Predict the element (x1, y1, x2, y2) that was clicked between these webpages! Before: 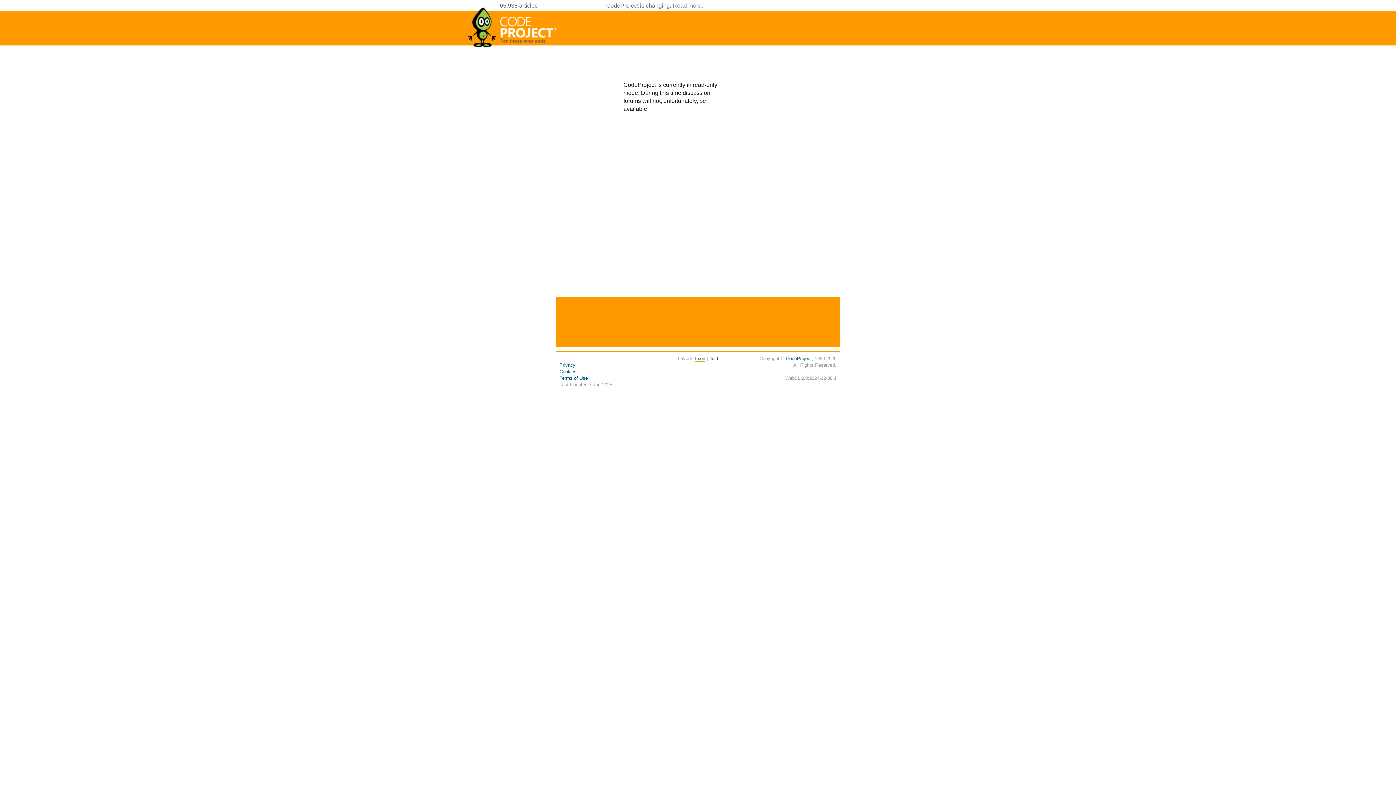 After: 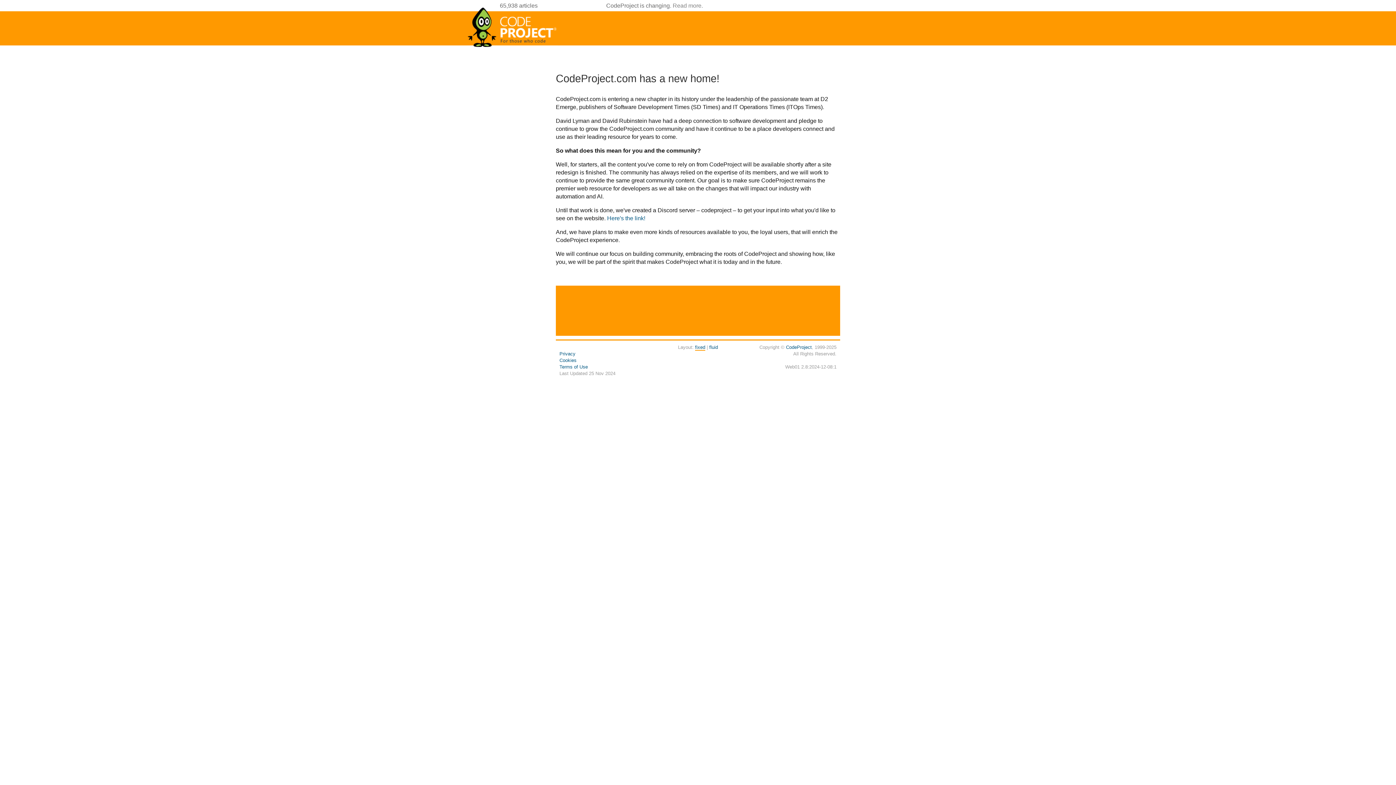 Action: label: Read more bbox: (672, 2, 701, 8)